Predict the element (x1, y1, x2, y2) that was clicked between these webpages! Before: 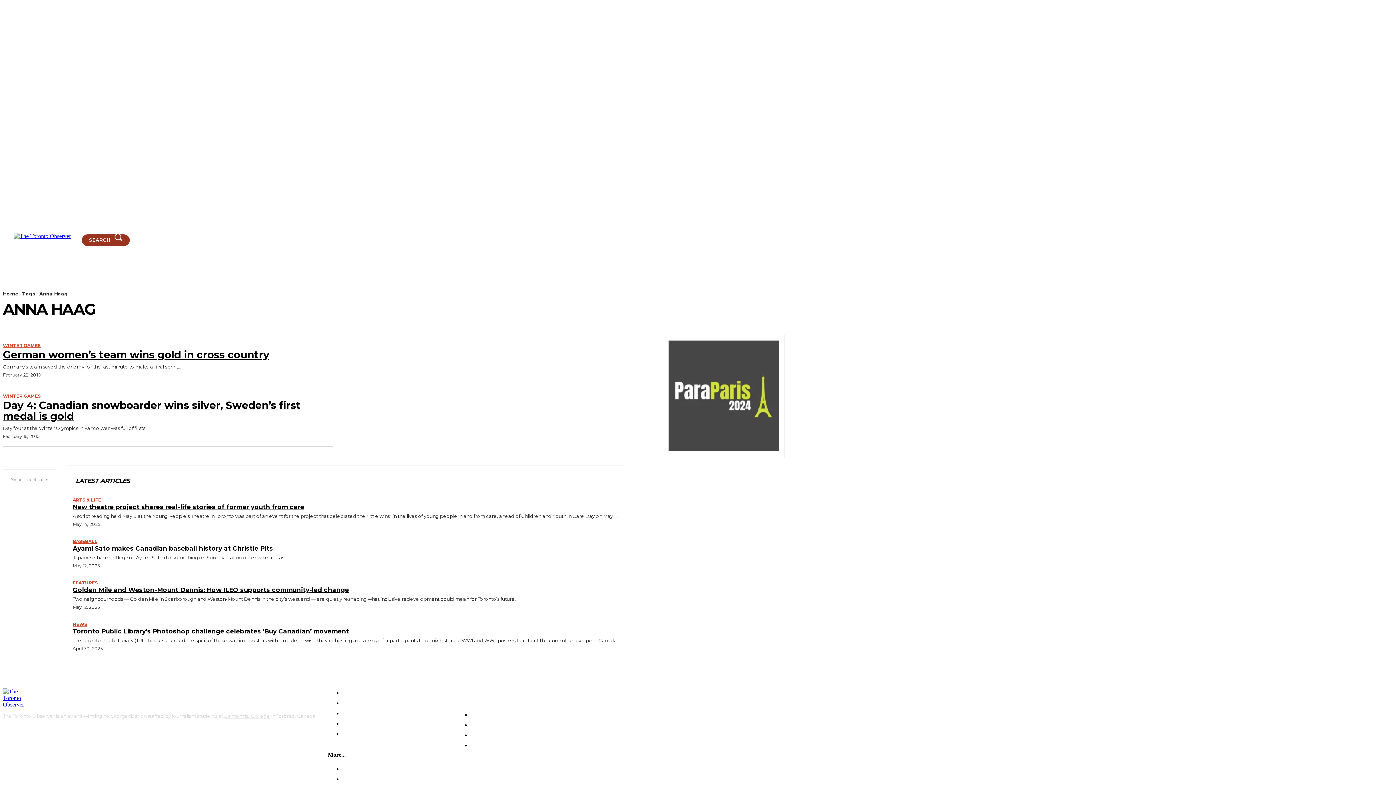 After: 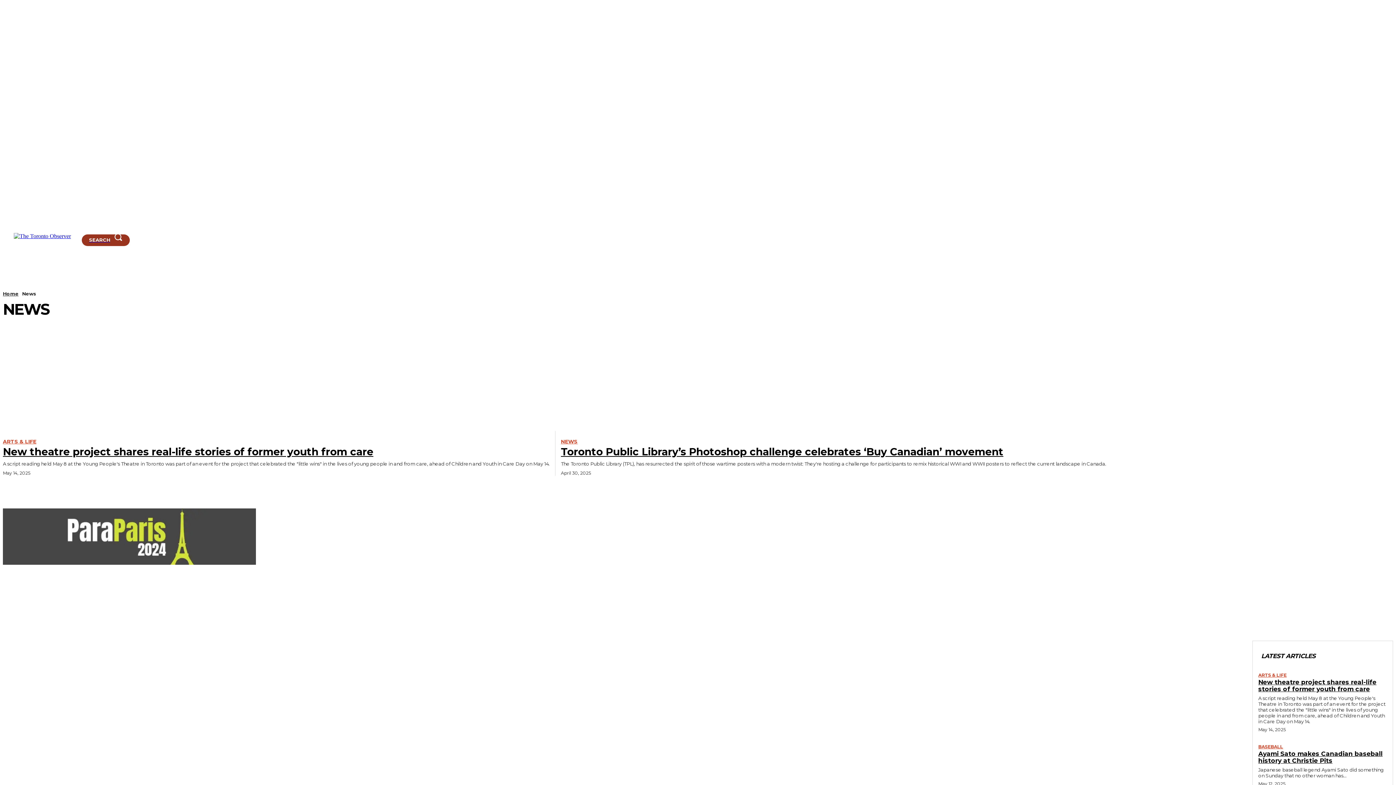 Action: bbox: (72, 622, 87, 627) label: NEWS